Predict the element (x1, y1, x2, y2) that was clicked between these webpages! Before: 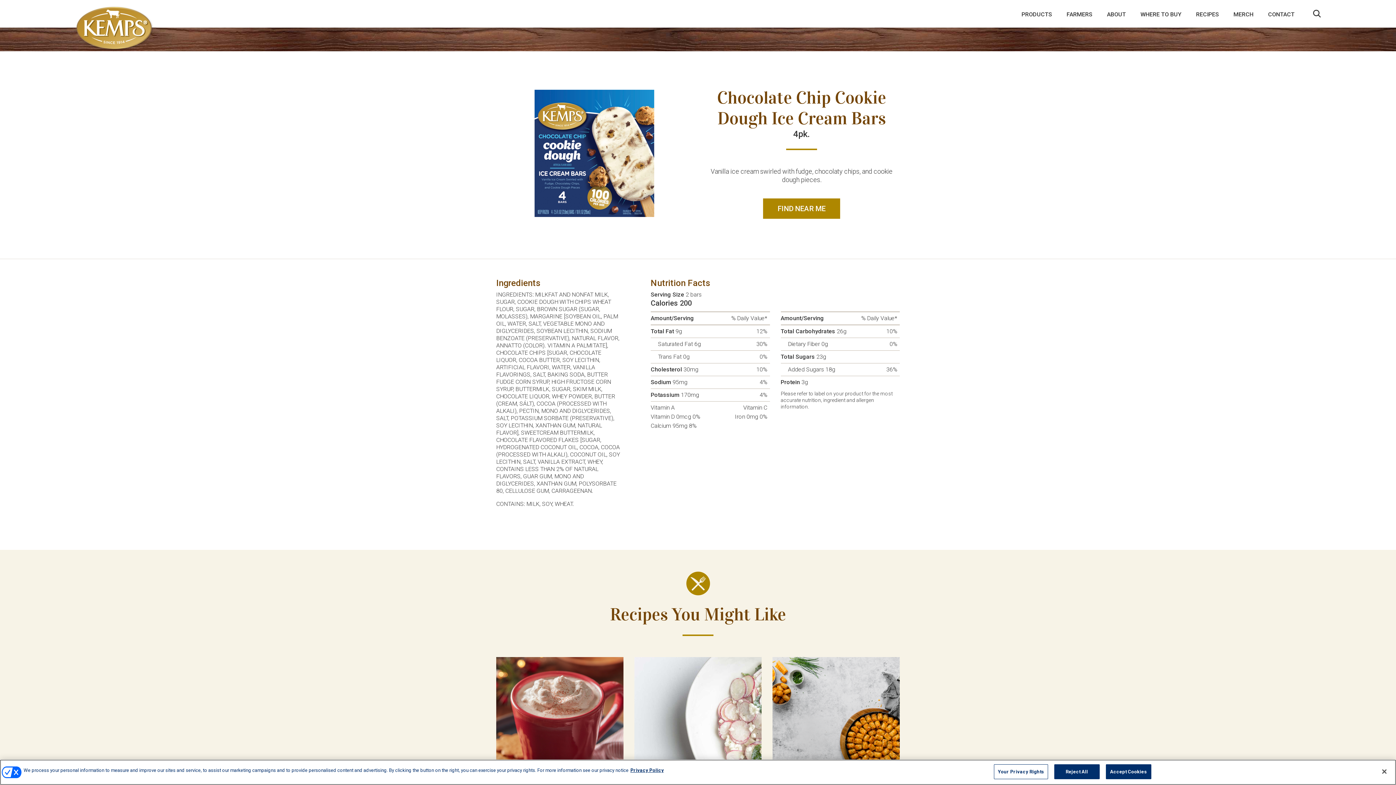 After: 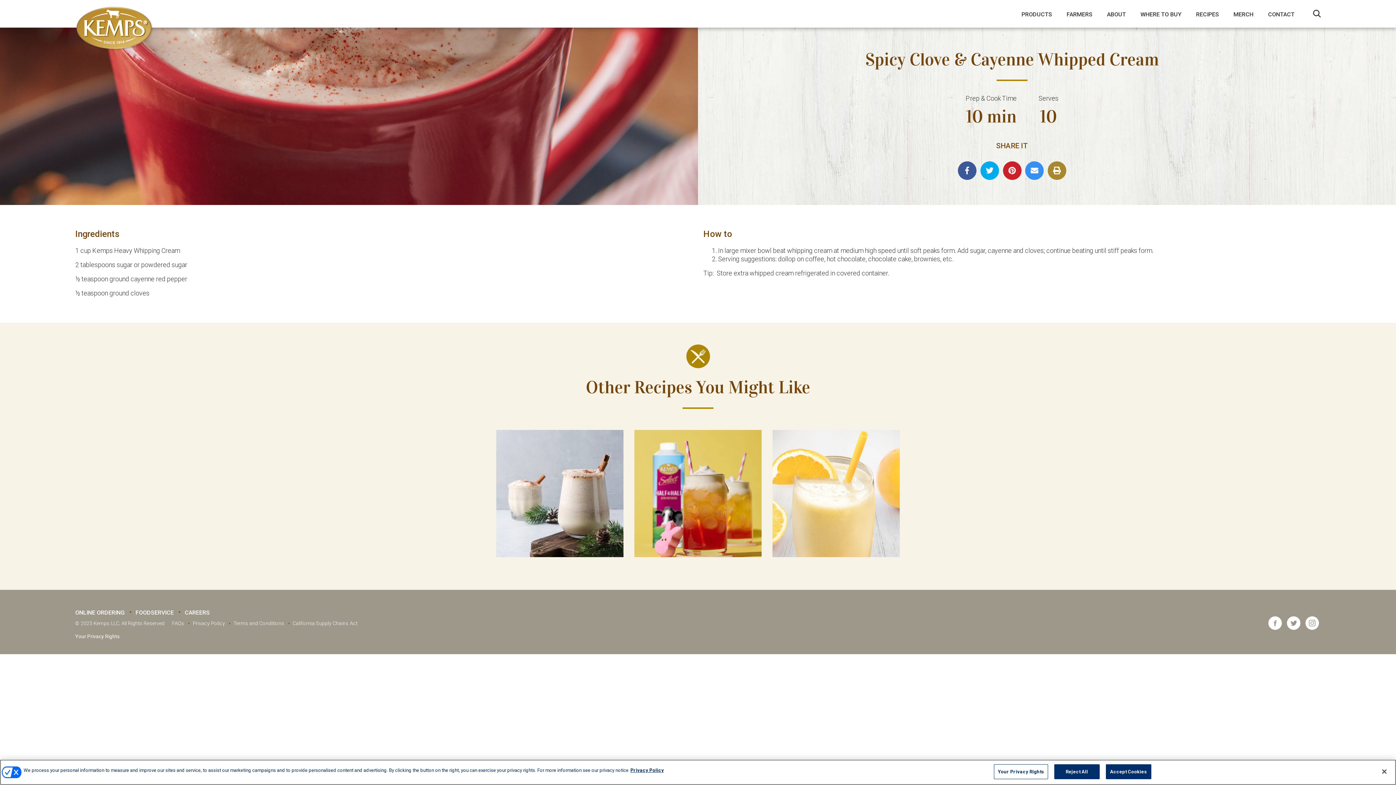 Action: bbox: (496, 657, 623, 784)